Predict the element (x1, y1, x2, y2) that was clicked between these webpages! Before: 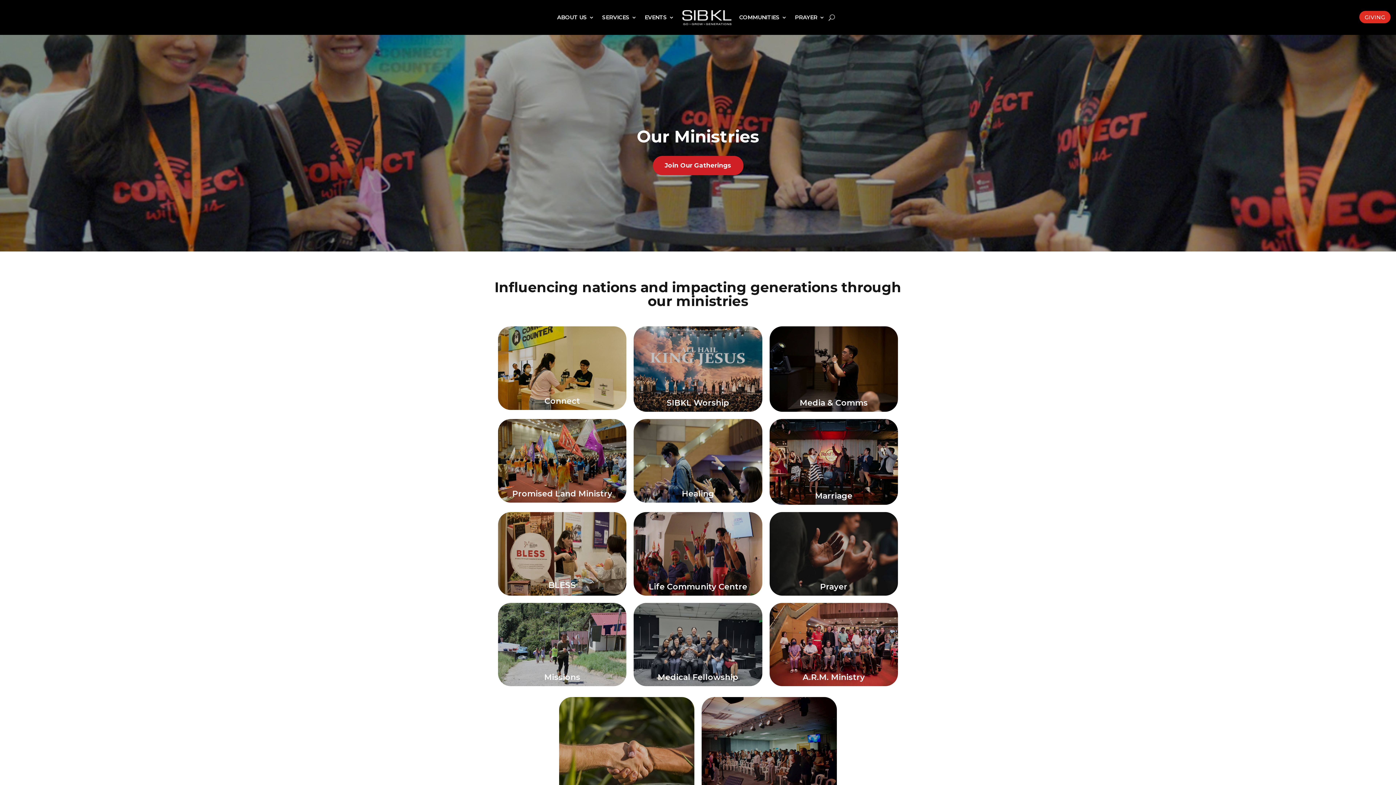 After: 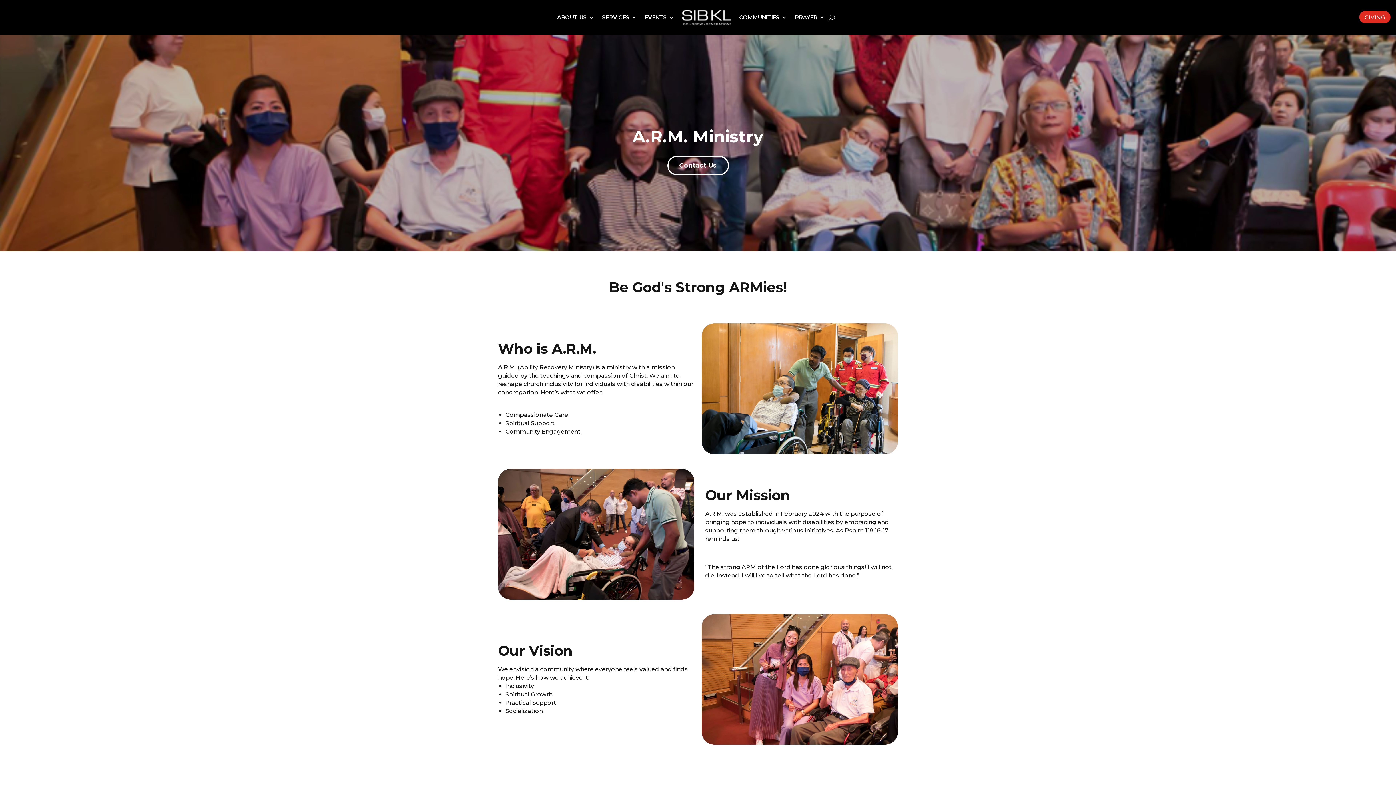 Action: bbox: (769, 603, 898, 686)